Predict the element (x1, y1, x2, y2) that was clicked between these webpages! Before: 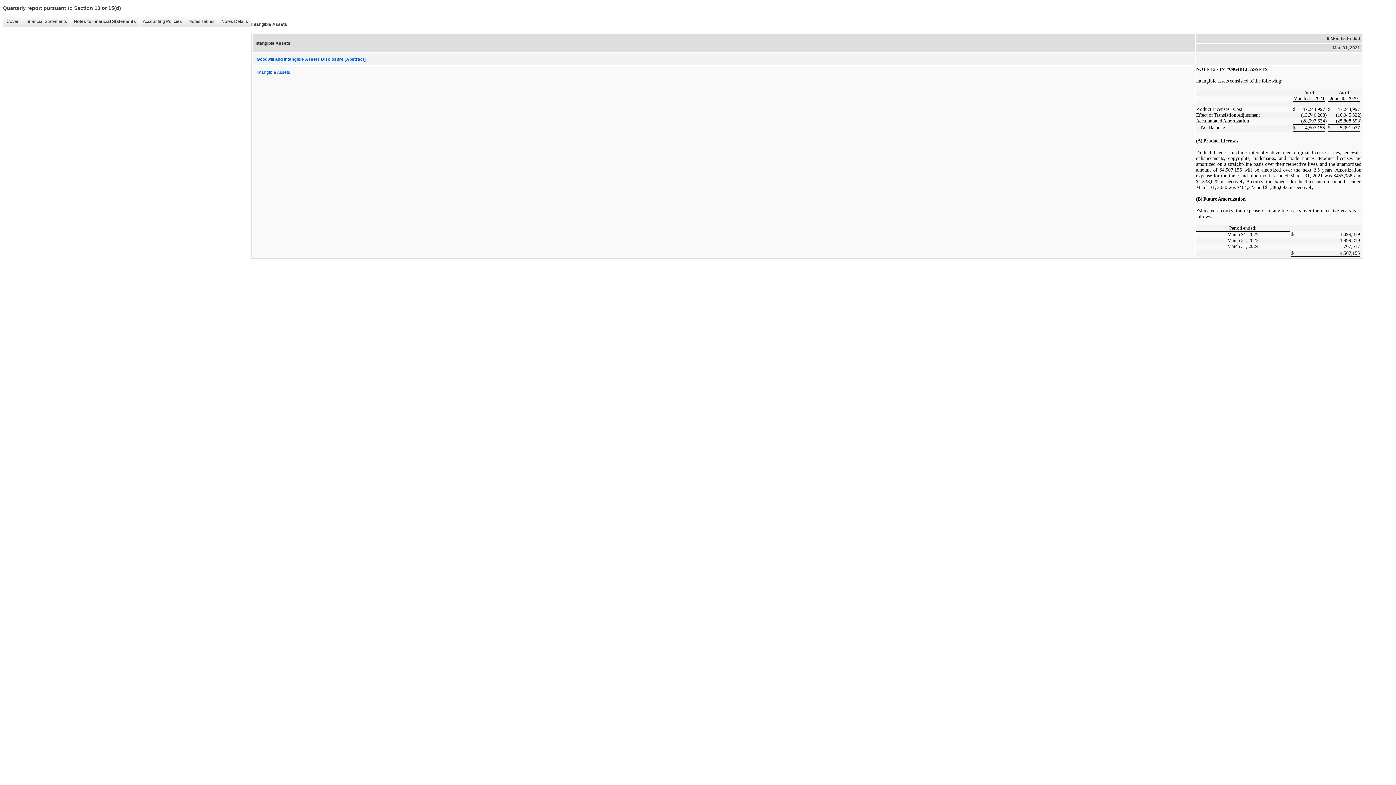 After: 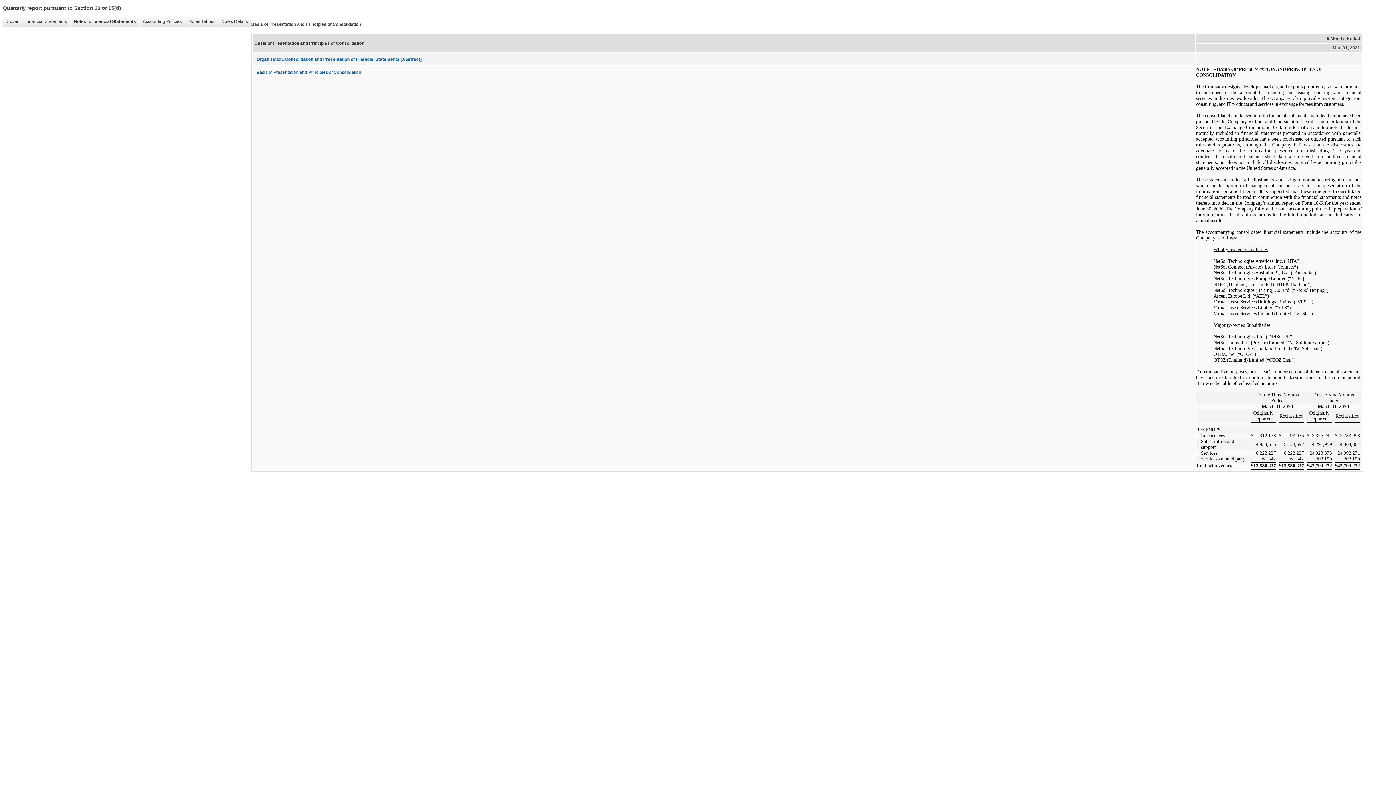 Action: label: Notes to Financial Statements
� bbox: (70, 16, 139, 26)